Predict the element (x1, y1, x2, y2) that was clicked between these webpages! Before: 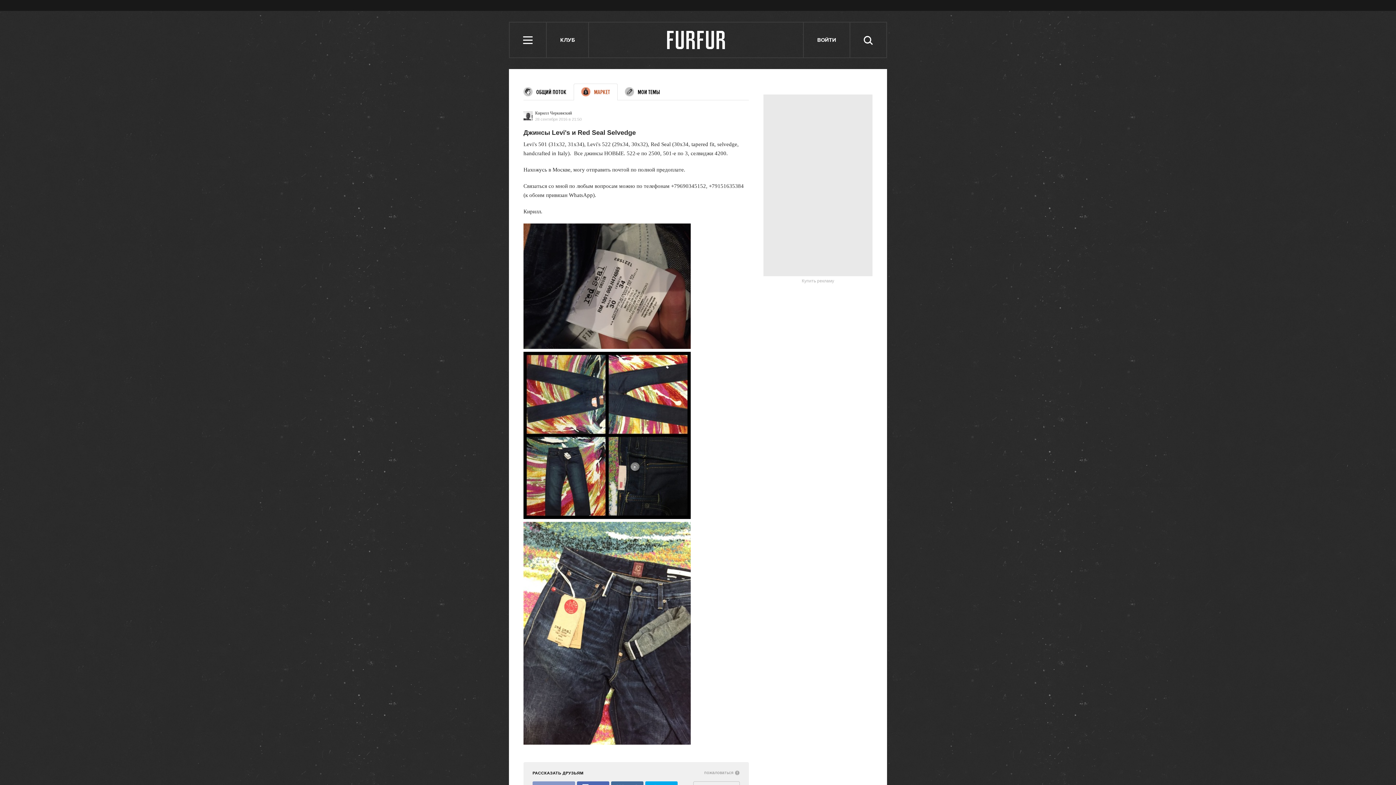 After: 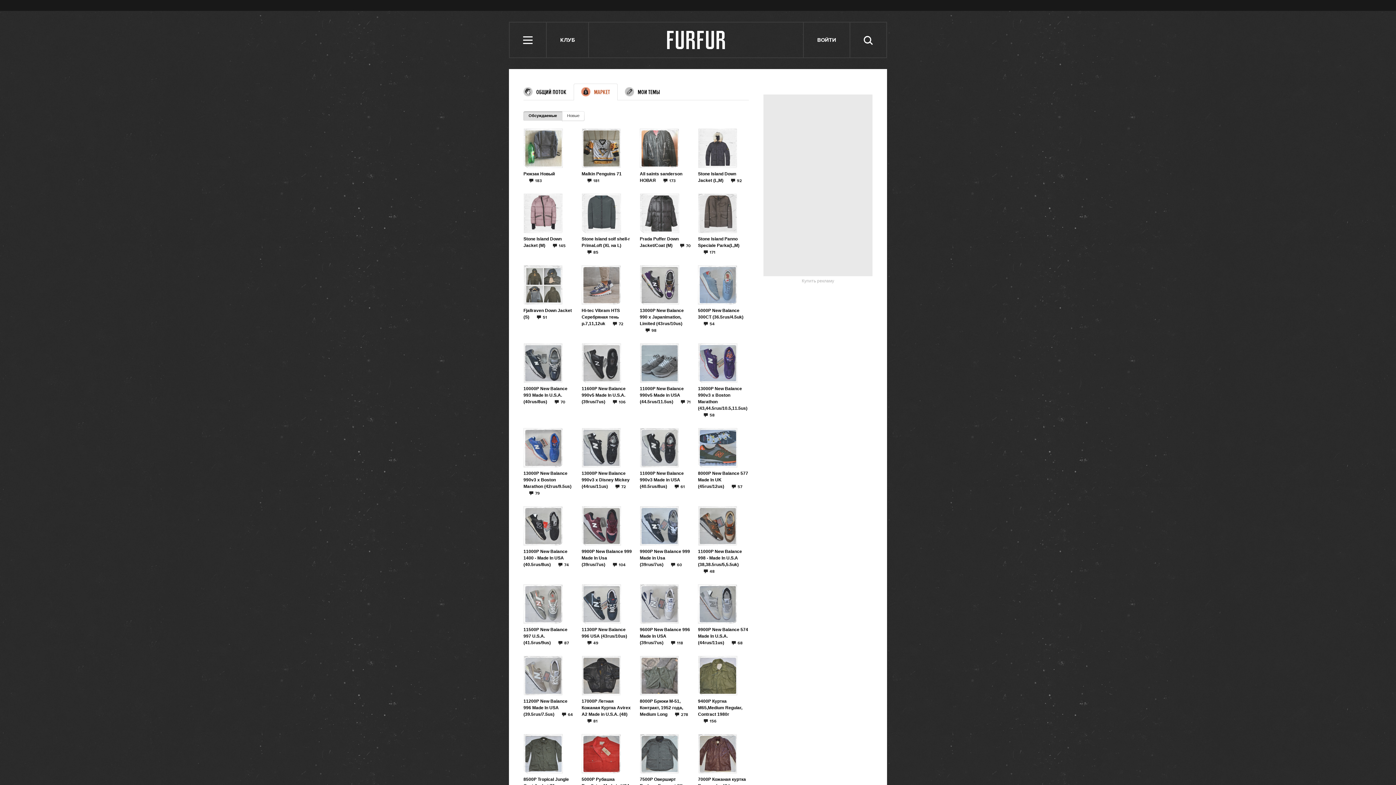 Action: label: МАРКЕТ bbox: (574, 84, 617, 100)